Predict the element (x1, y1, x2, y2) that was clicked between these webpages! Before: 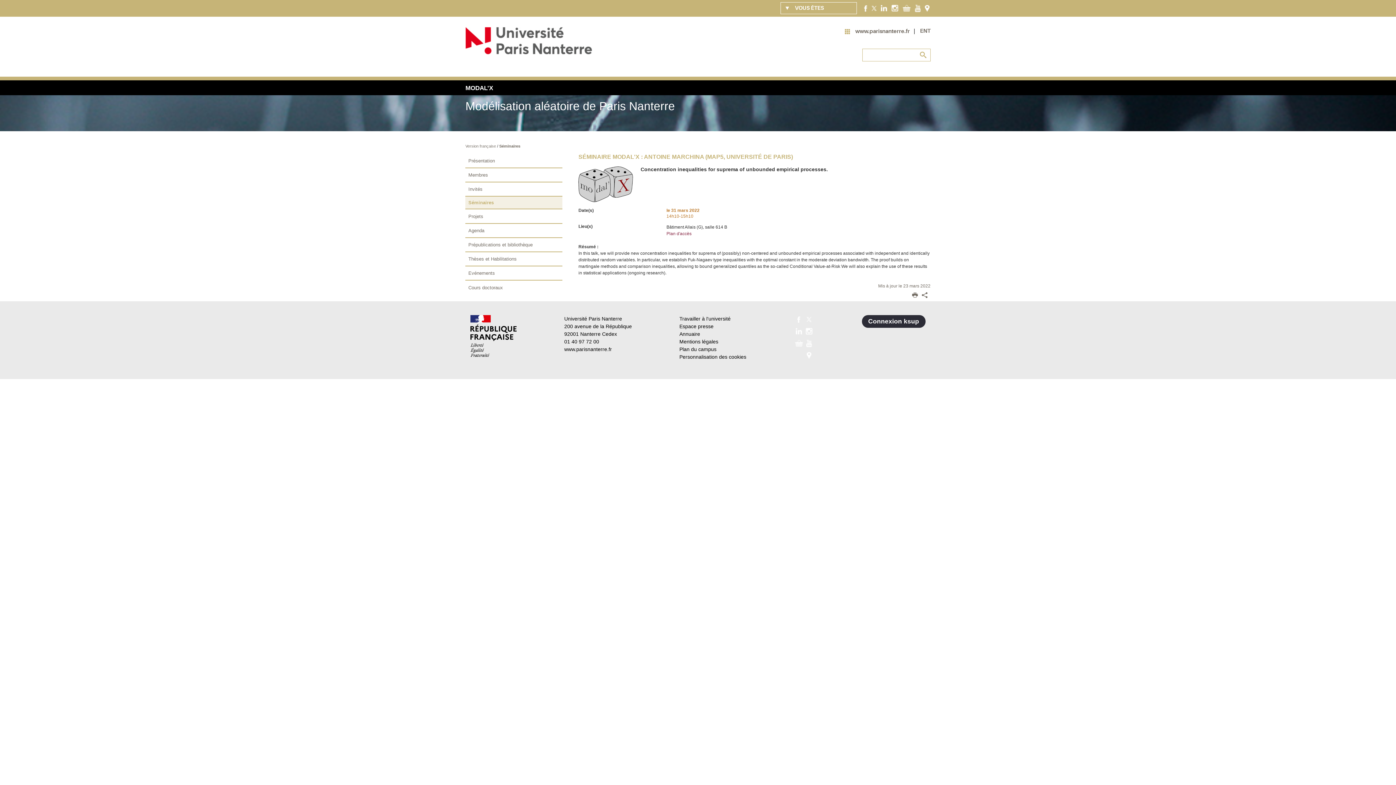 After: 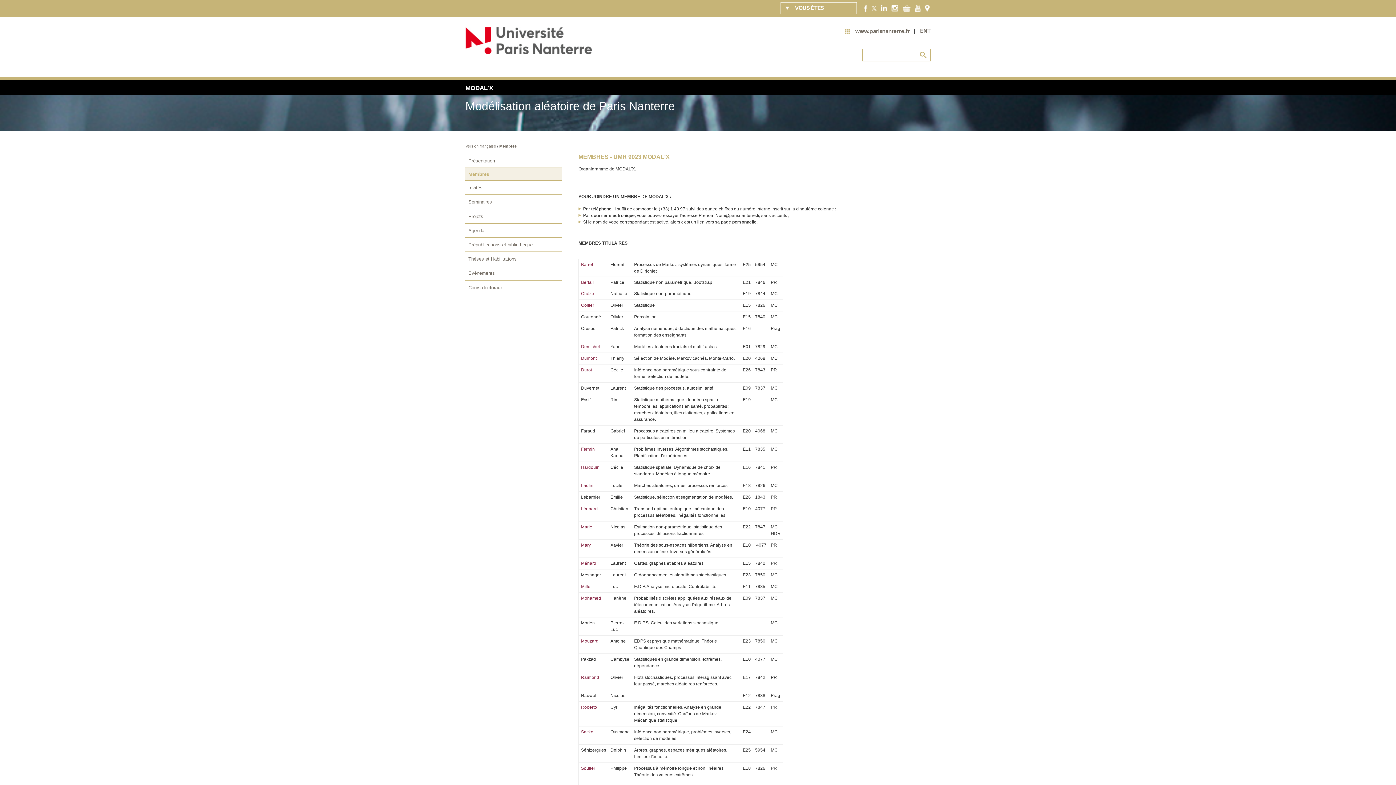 Action: label: Membres bbox: (465, 168, 562, 181)